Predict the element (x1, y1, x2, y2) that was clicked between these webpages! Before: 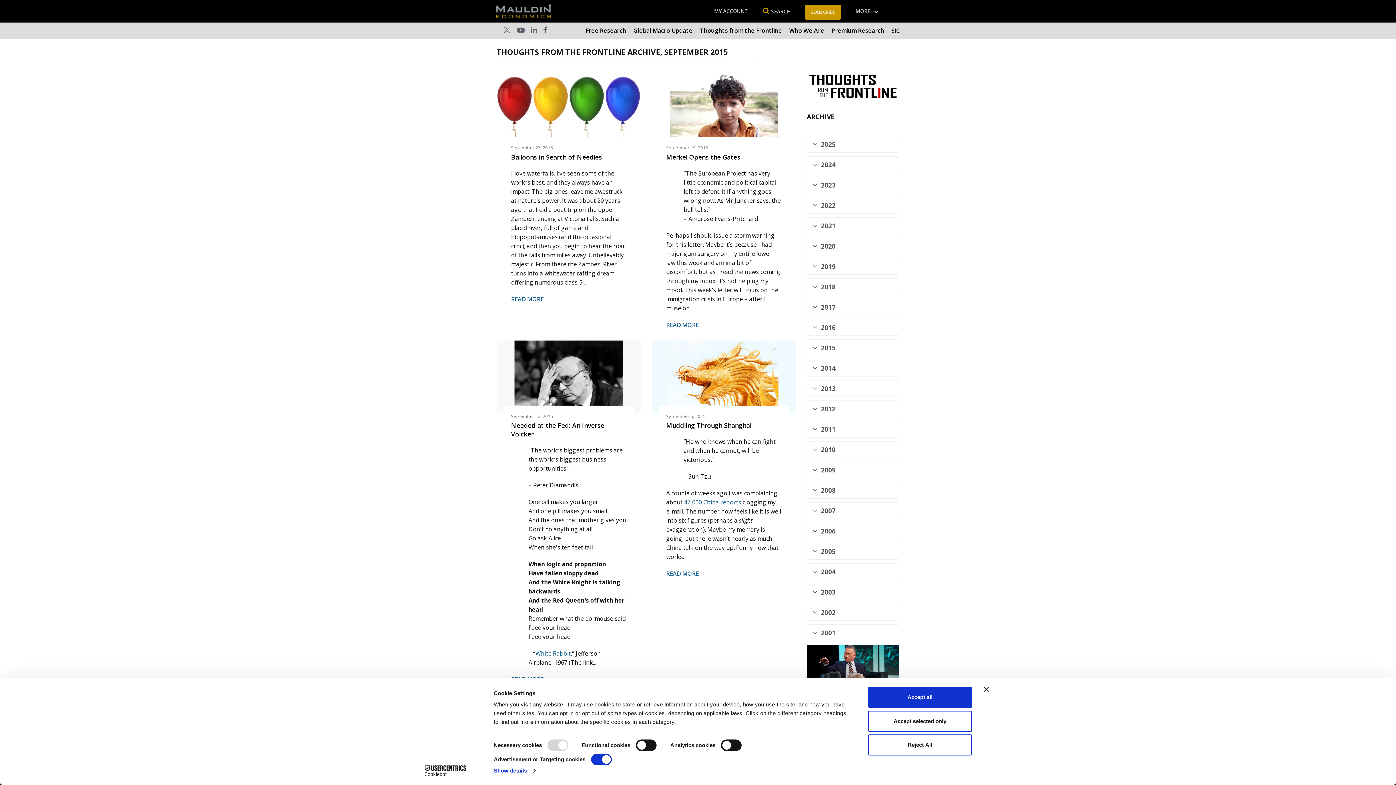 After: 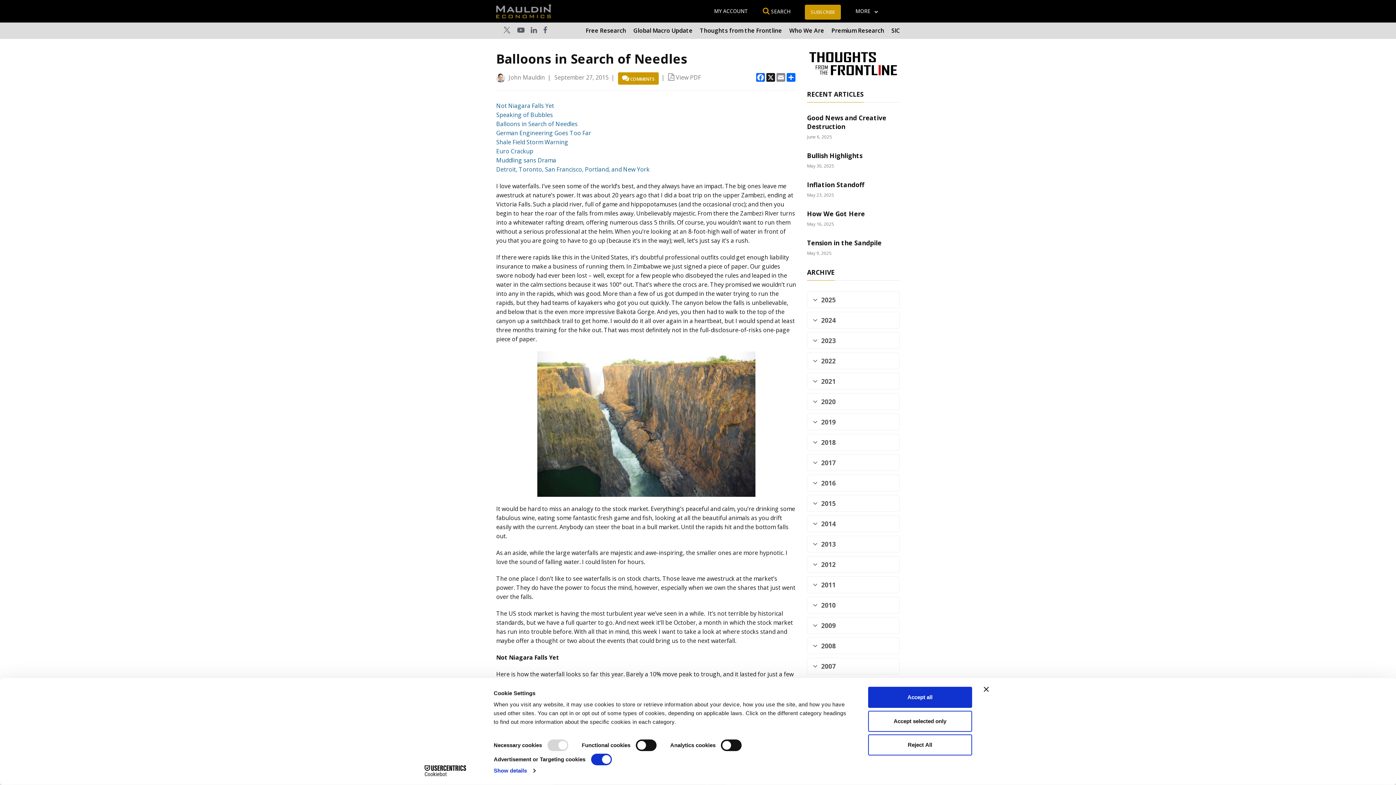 Action: label: Balloons in Search of Needles bbox: (511, 152, 602, 161)